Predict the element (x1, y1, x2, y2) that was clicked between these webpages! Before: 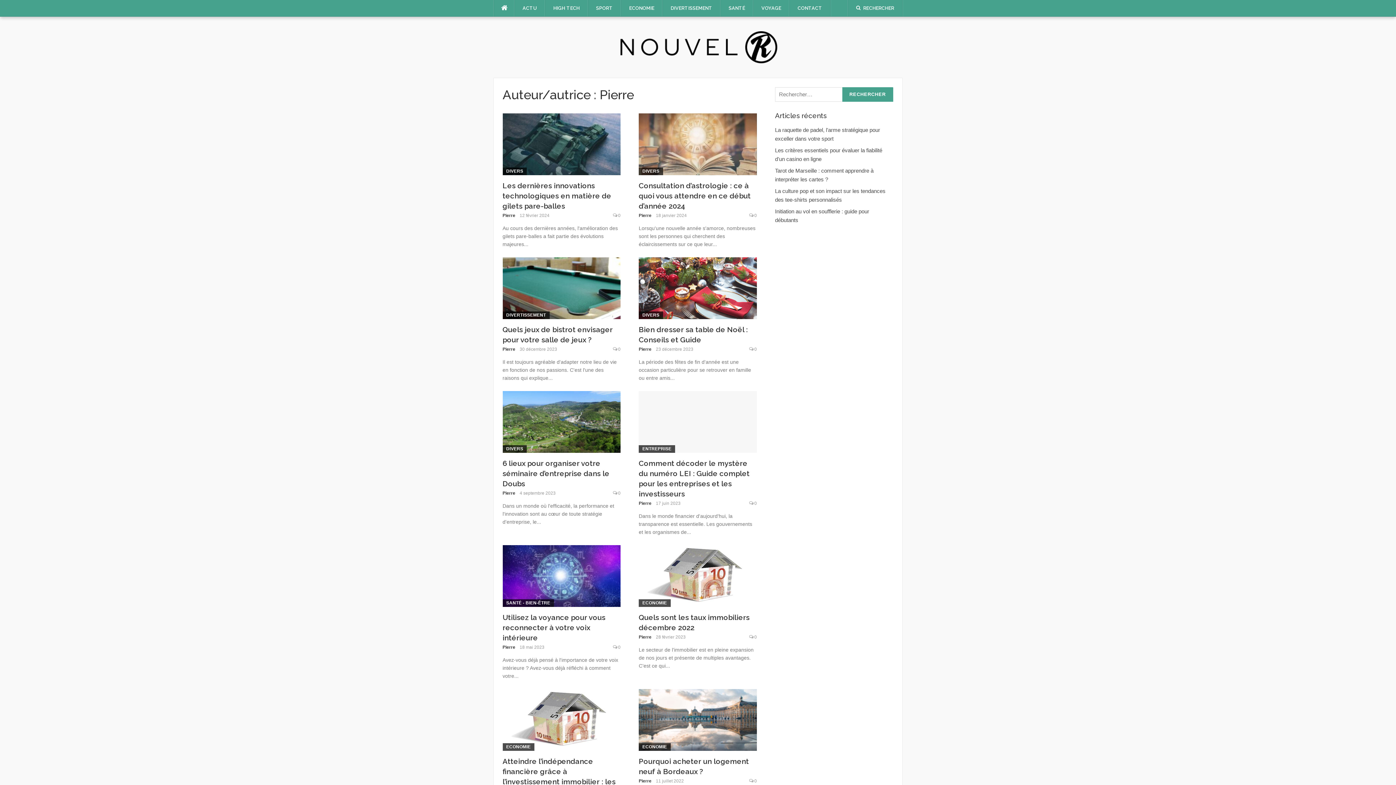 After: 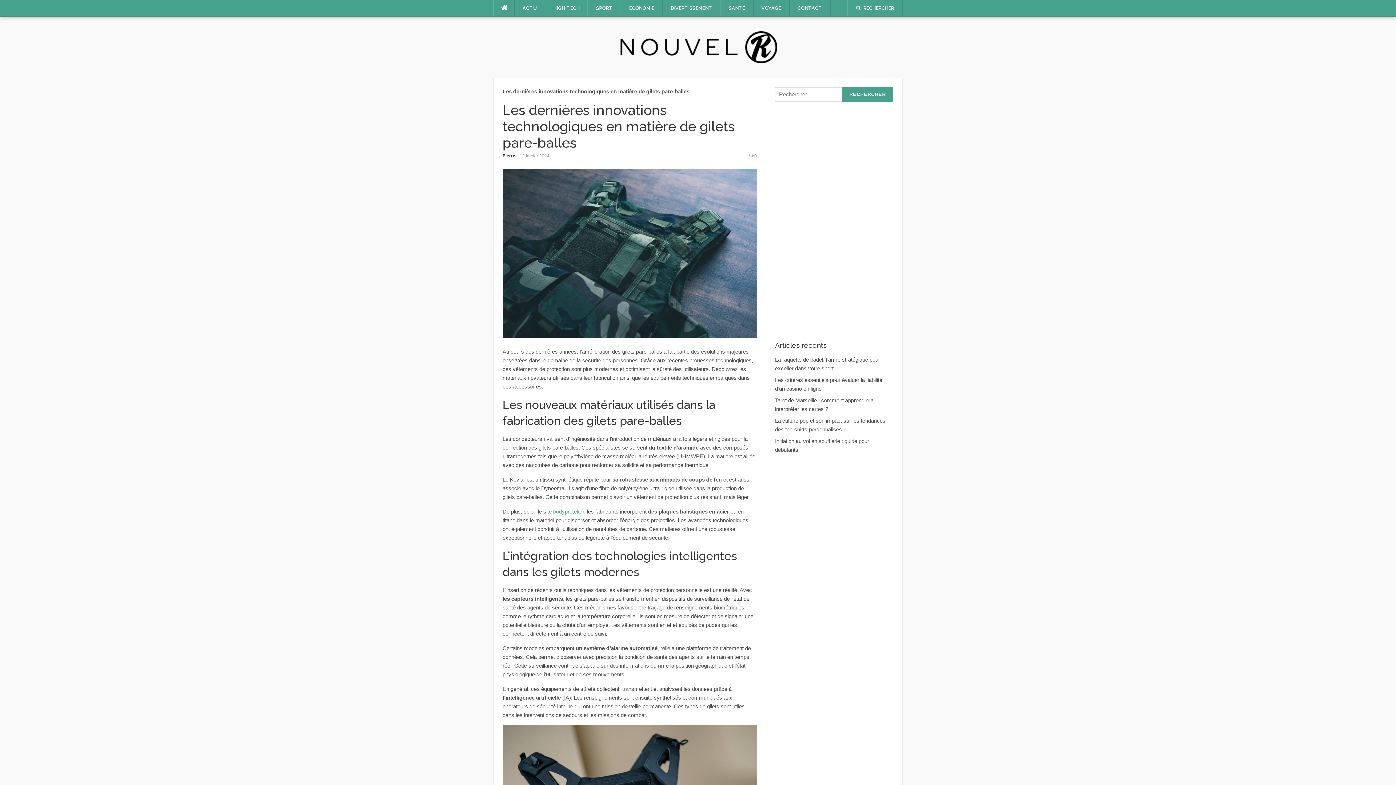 Action: label: Les dernières innovations technologiques en matière de gilets pare-balles bbox: (502, 181, 611, 210)